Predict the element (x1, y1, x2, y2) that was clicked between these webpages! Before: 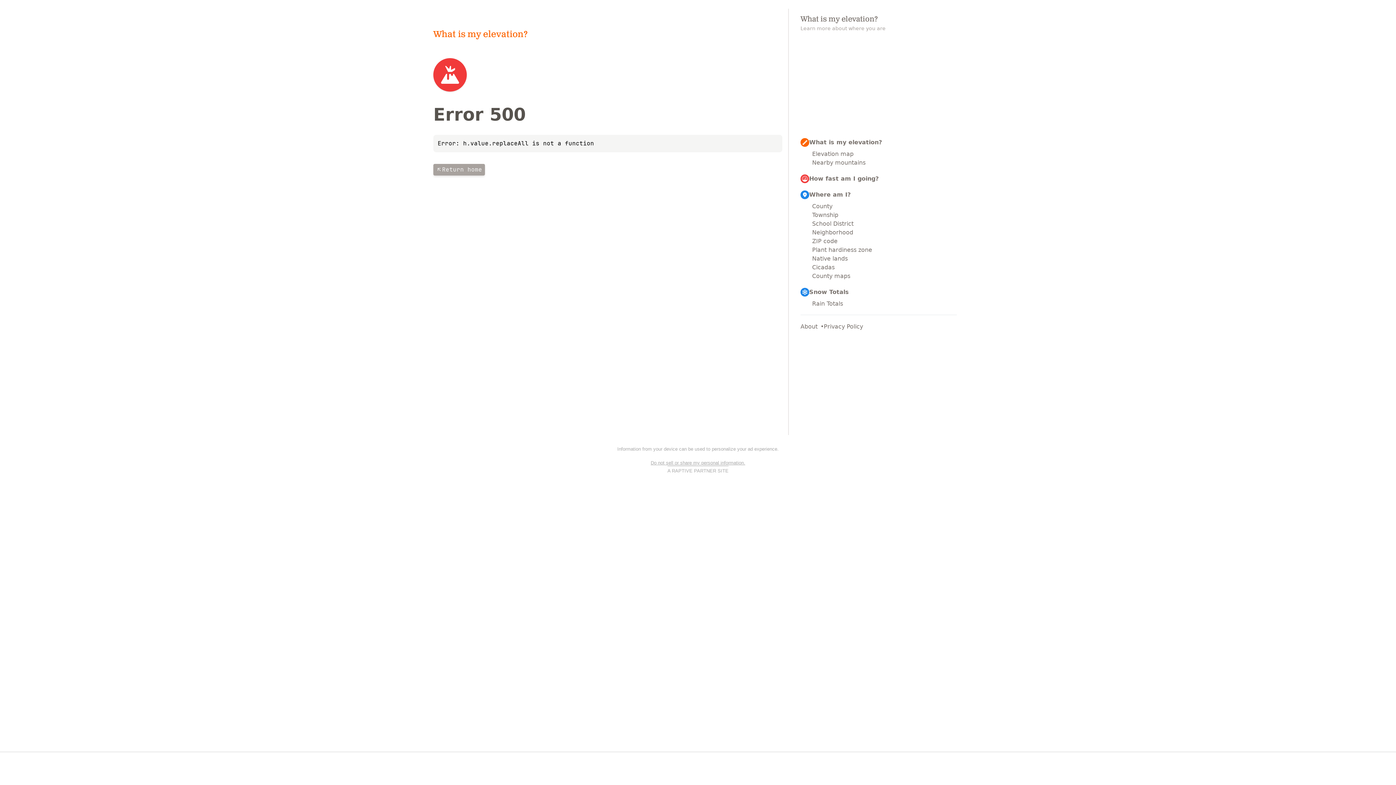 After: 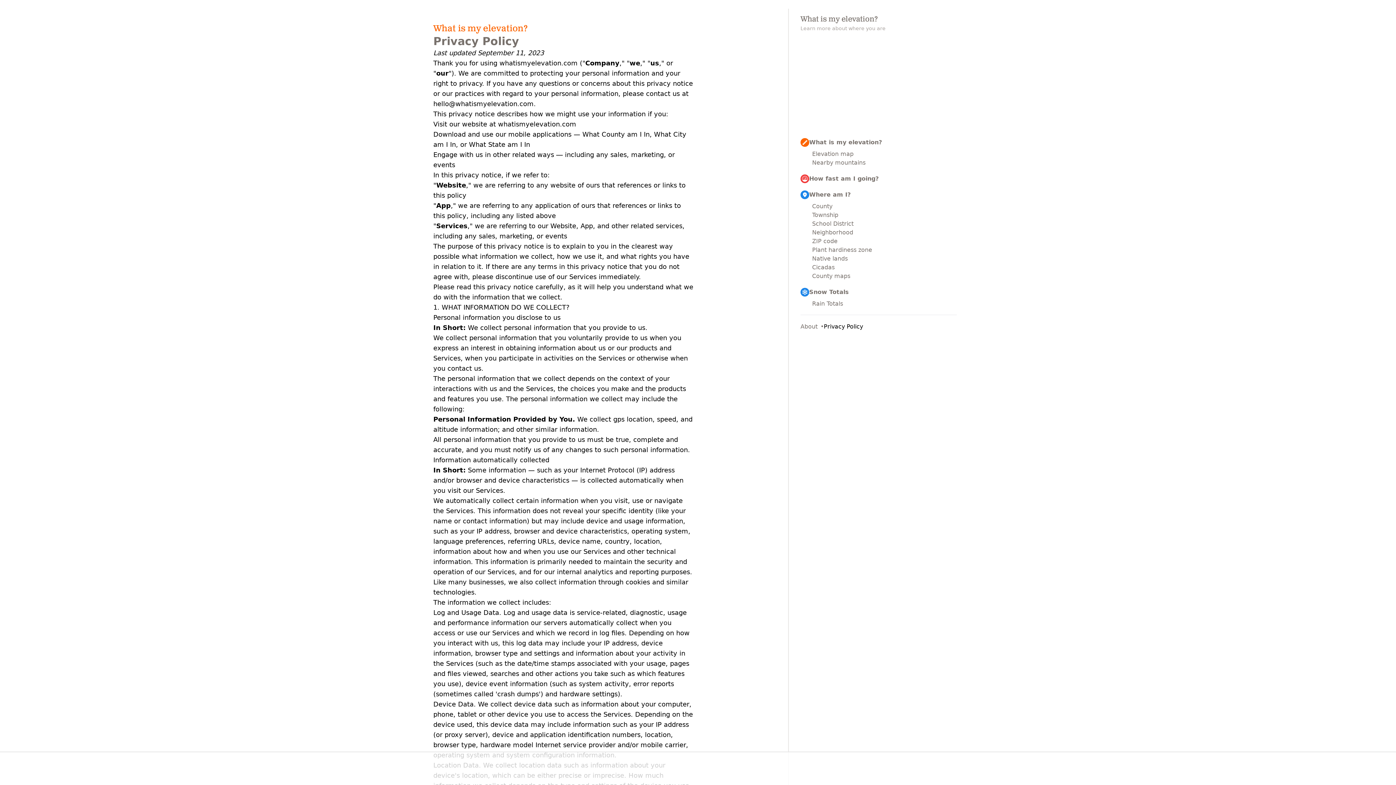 Action: label: Privacy Policy bbox: (824, 322, 863, 331)